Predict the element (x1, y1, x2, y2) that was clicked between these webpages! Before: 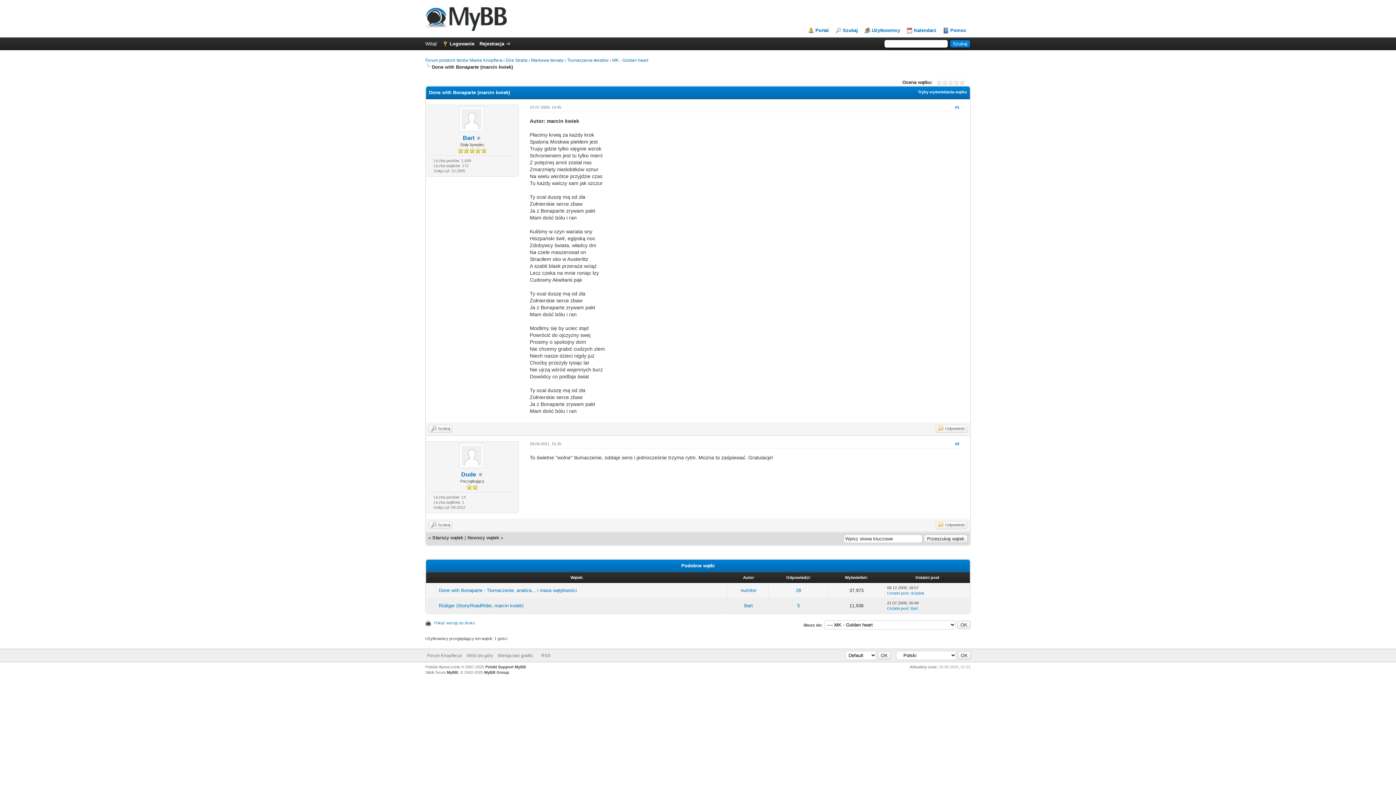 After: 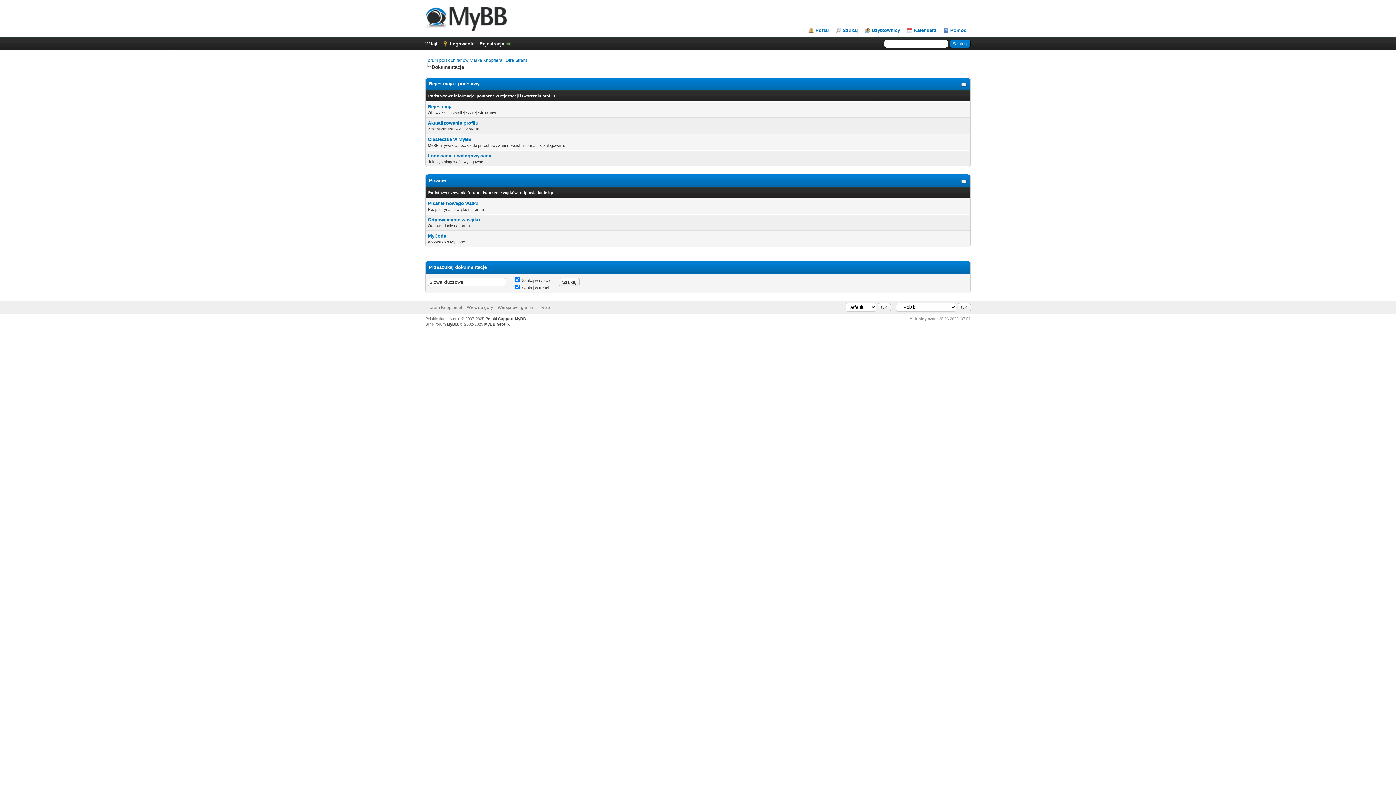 Action: label: Pomoc bbox: (943, 27, 966, 33)